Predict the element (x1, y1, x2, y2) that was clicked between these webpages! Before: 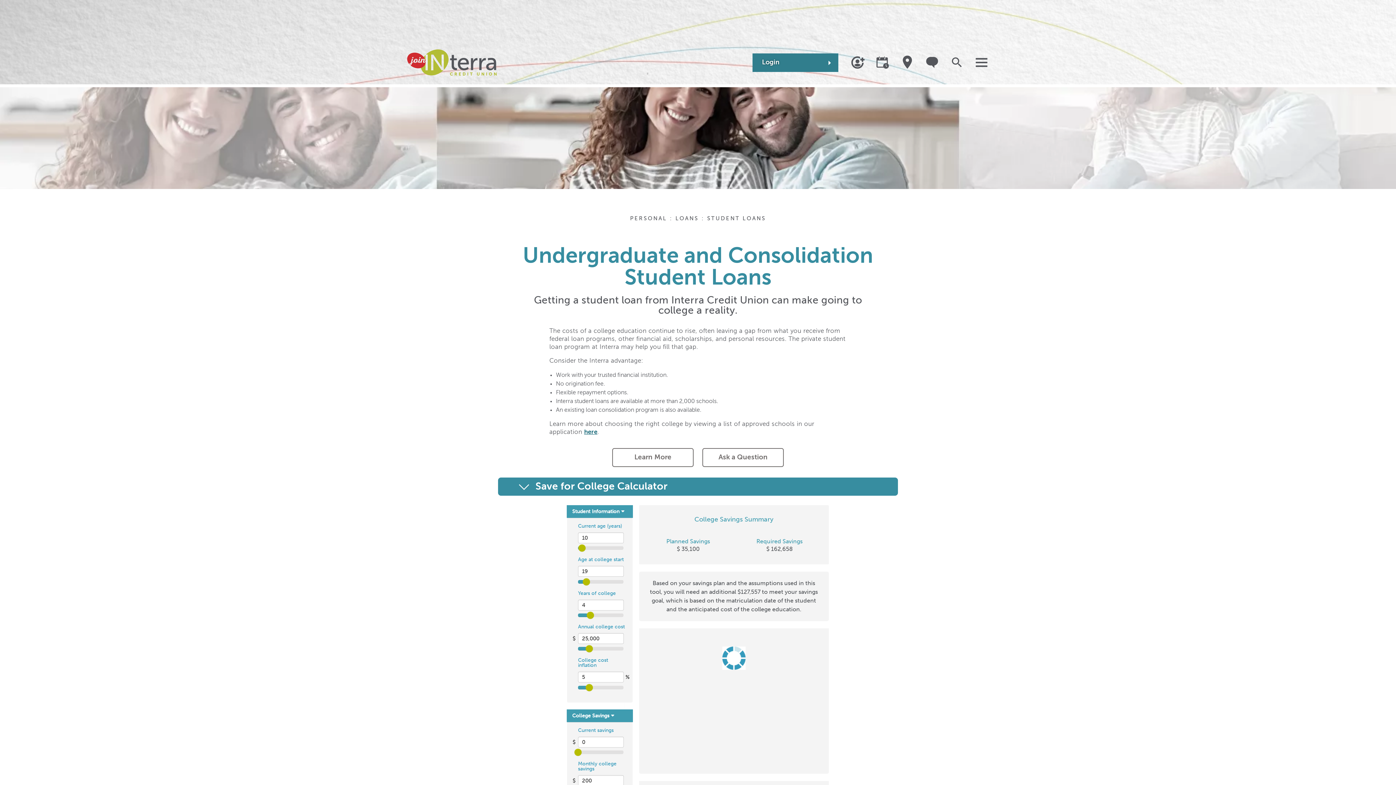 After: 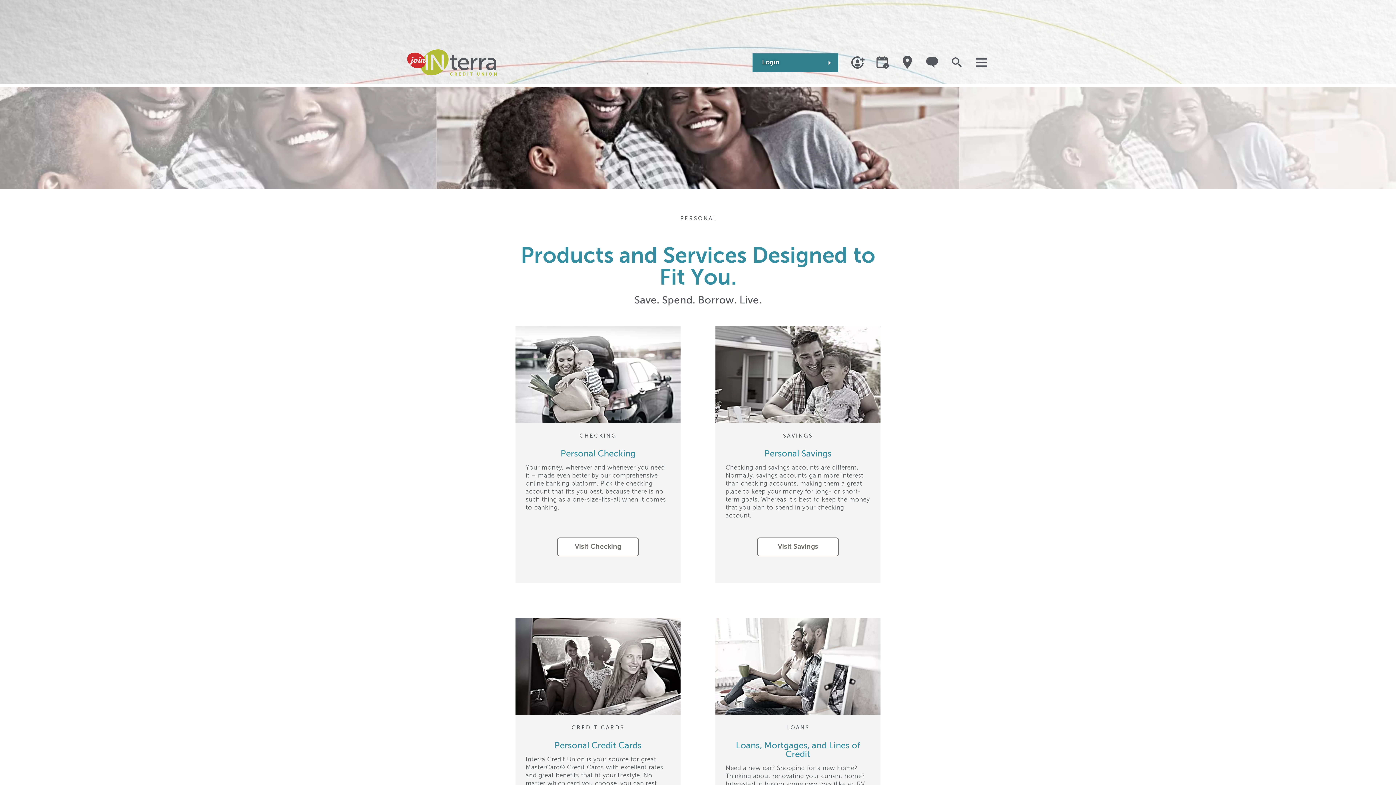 Action: bbox: (630, 214, 674, 222) label: PERSONAL